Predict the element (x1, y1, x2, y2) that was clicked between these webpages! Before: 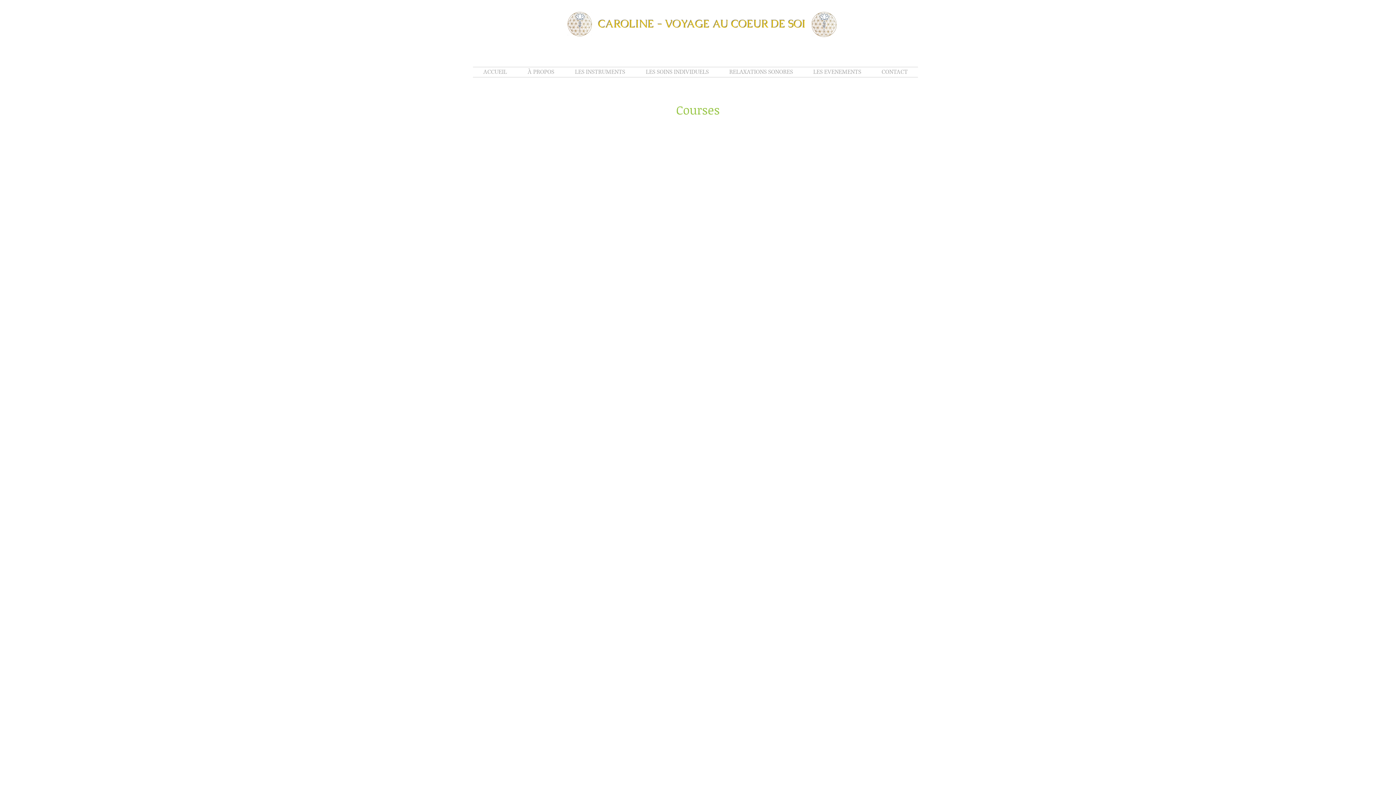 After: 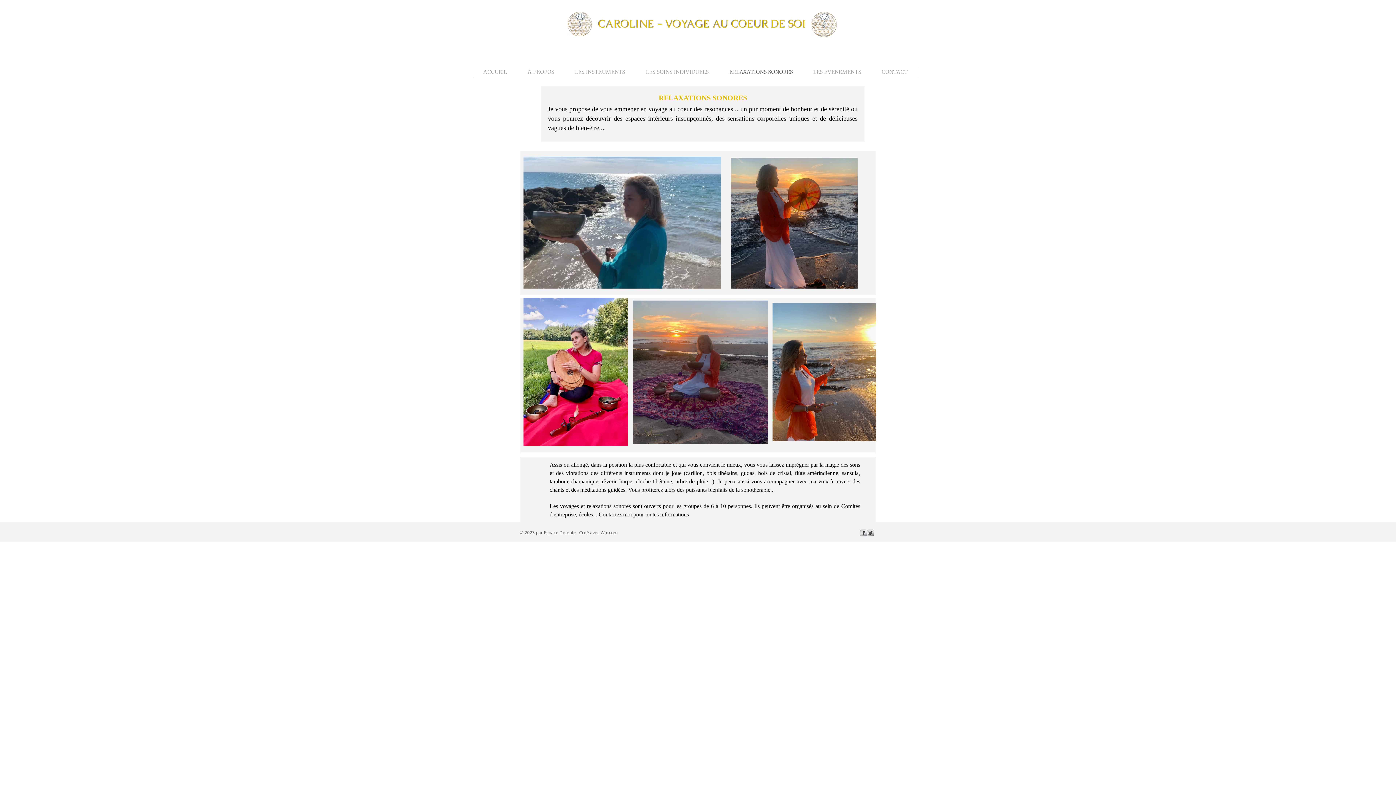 Action: label: RELAXATIONS SONORES bbox: (719, 67, 803, 77)